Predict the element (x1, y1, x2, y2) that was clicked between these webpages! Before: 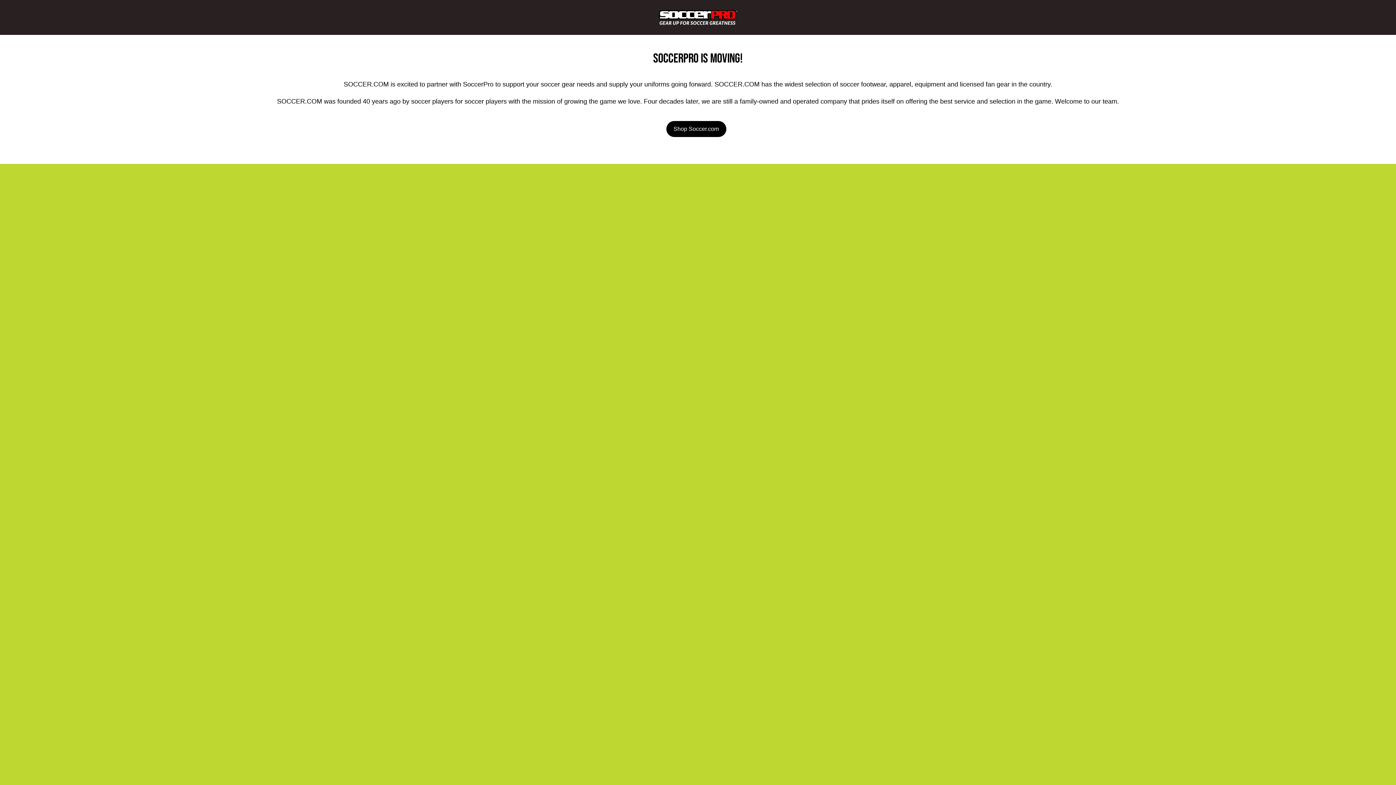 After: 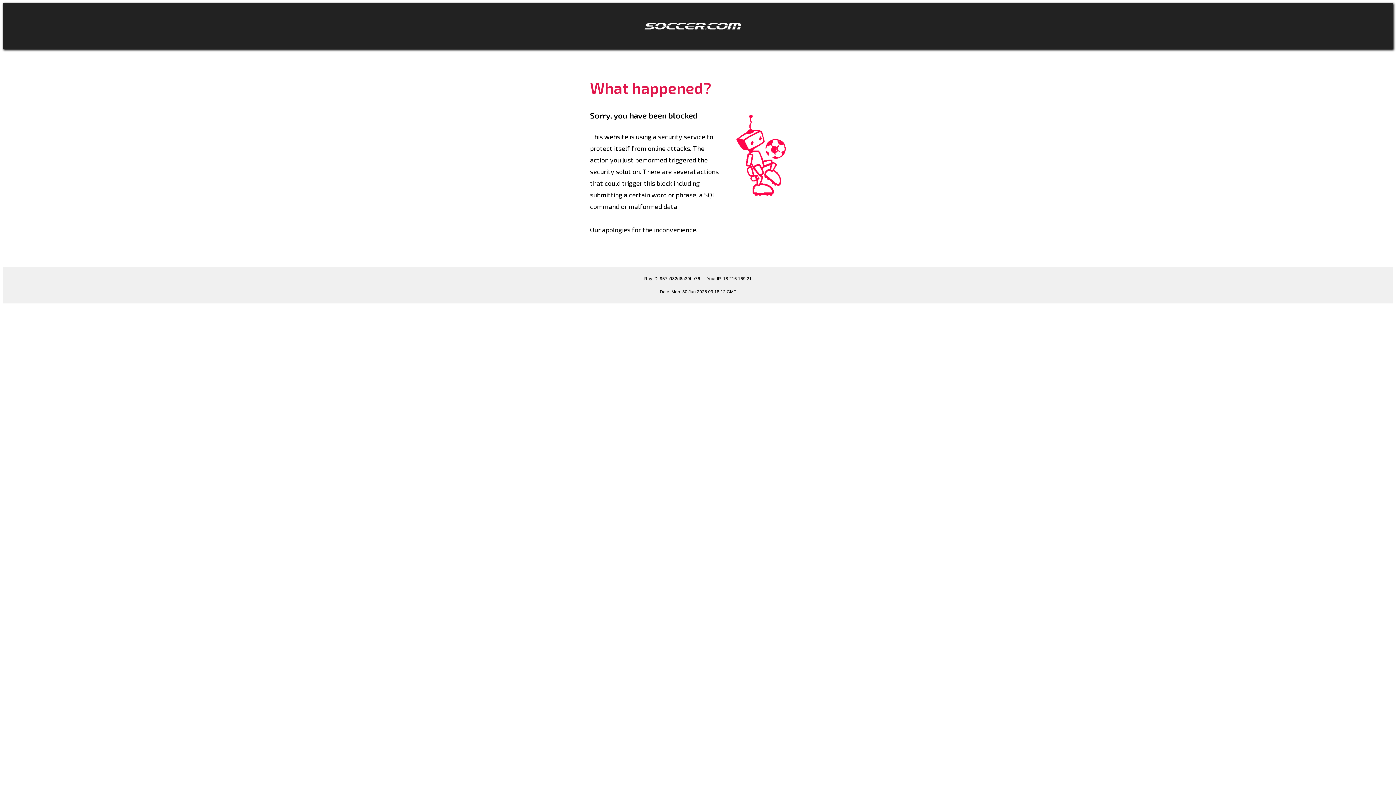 Action: bbox: (666, 121, 726, 137) label: Shop Soccer.com